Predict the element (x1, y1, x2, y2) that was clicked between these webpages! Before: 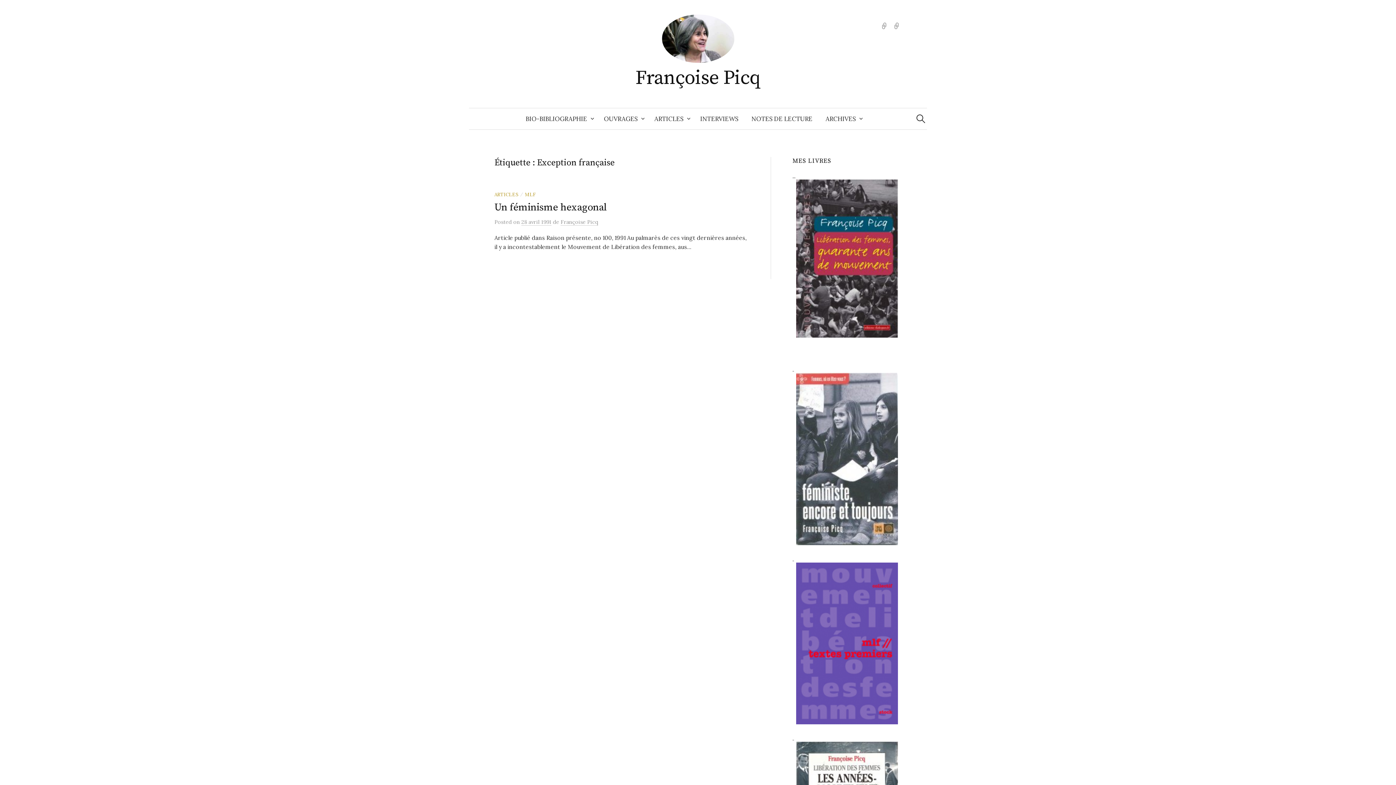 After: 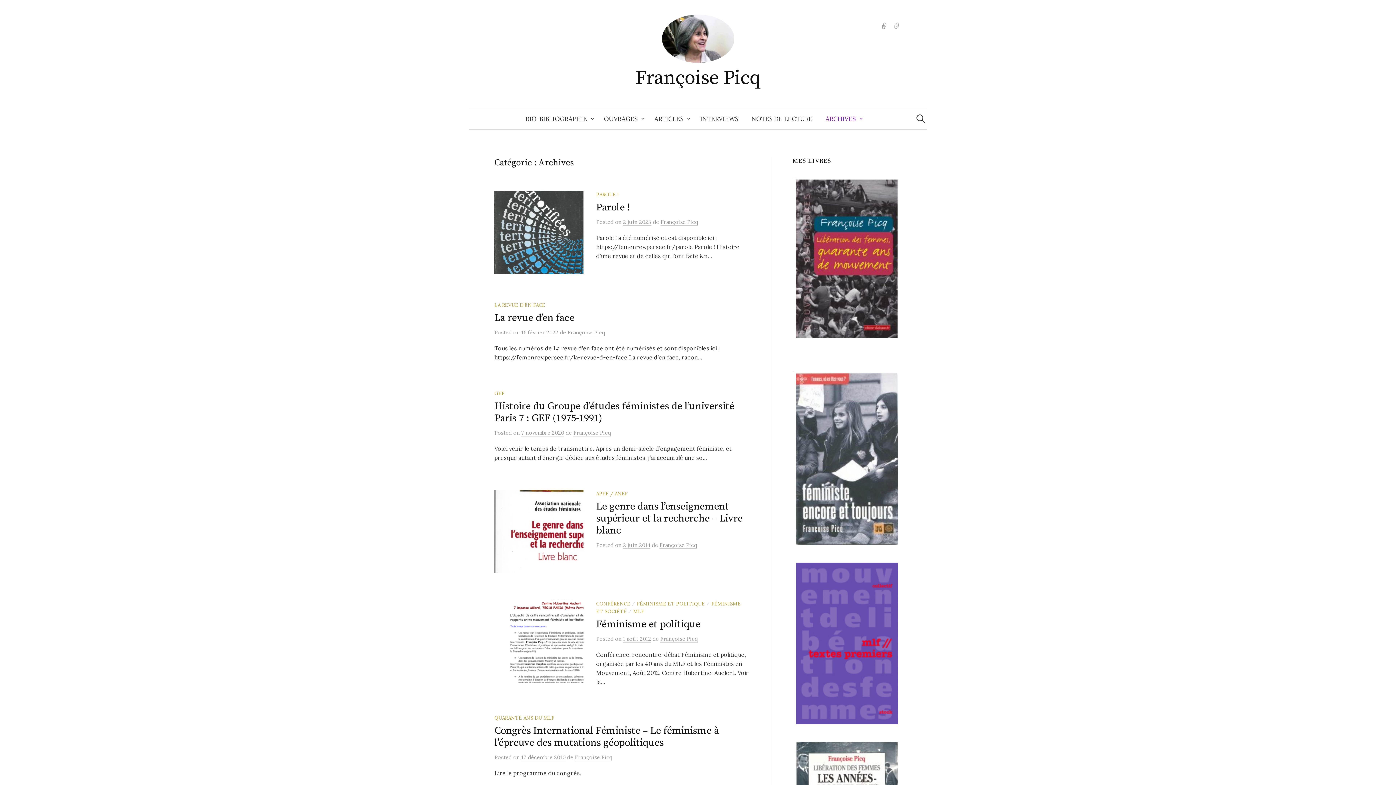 Action: bbox: (819, 108, 866, 129) label: ARCHIVES